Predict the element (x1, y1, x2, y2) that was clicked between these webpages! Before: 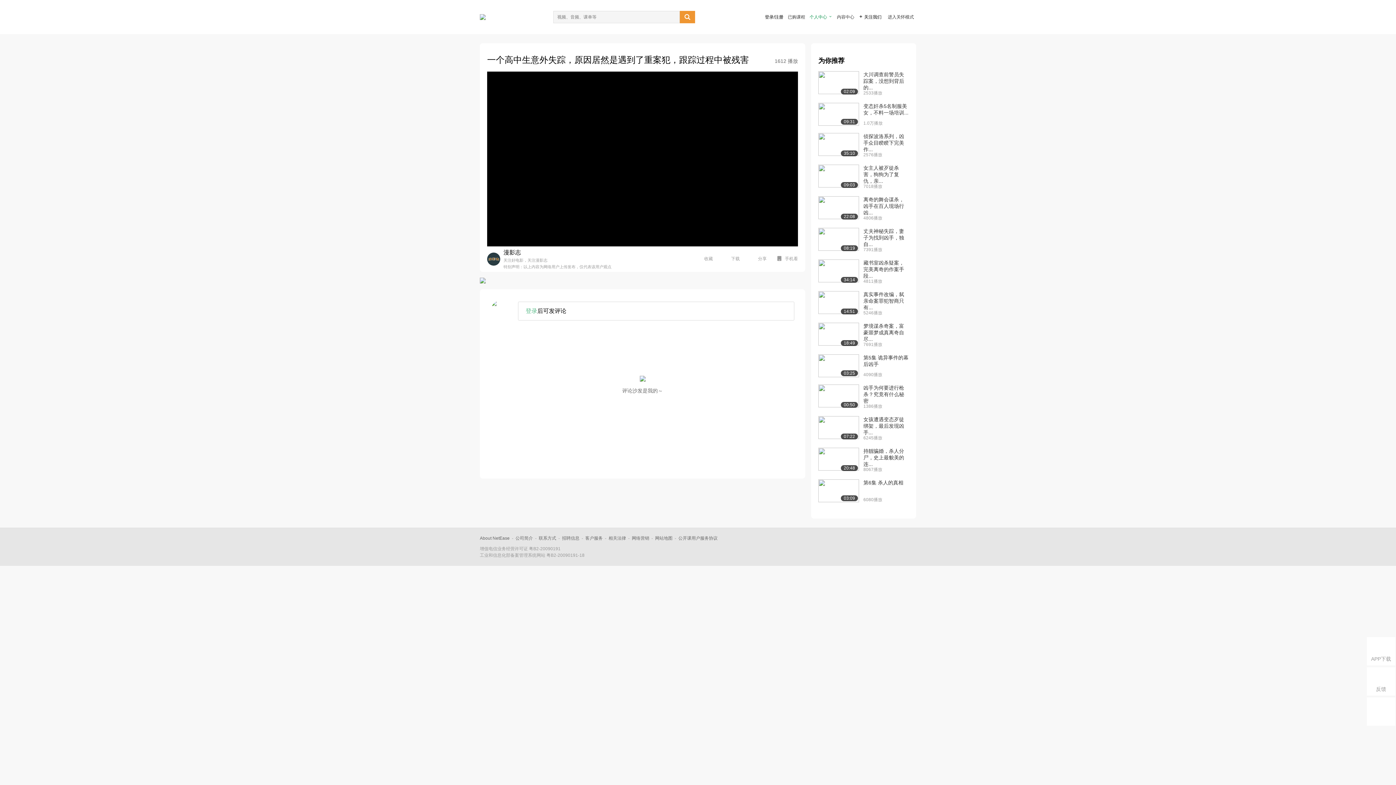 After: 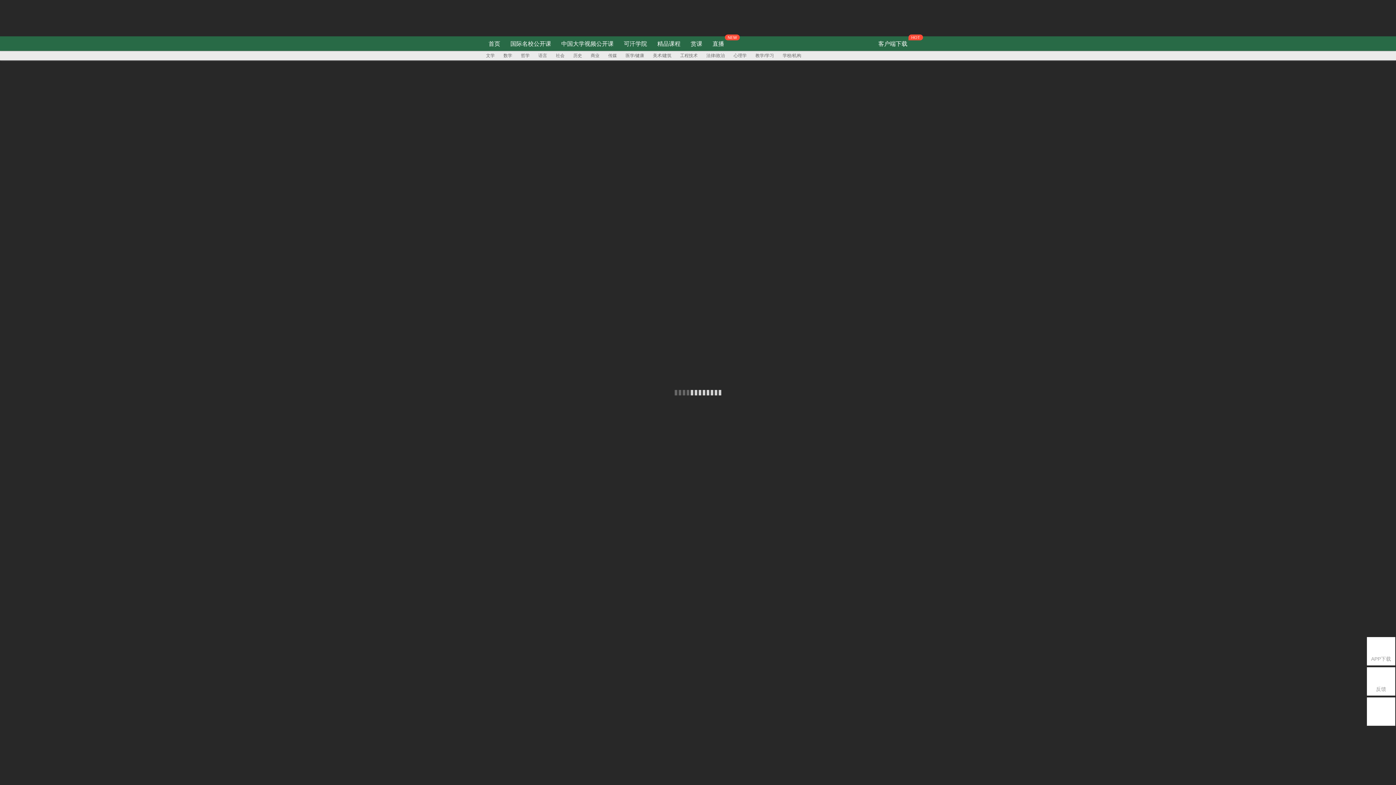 Action: bbox: (480, 14, 485, 20)